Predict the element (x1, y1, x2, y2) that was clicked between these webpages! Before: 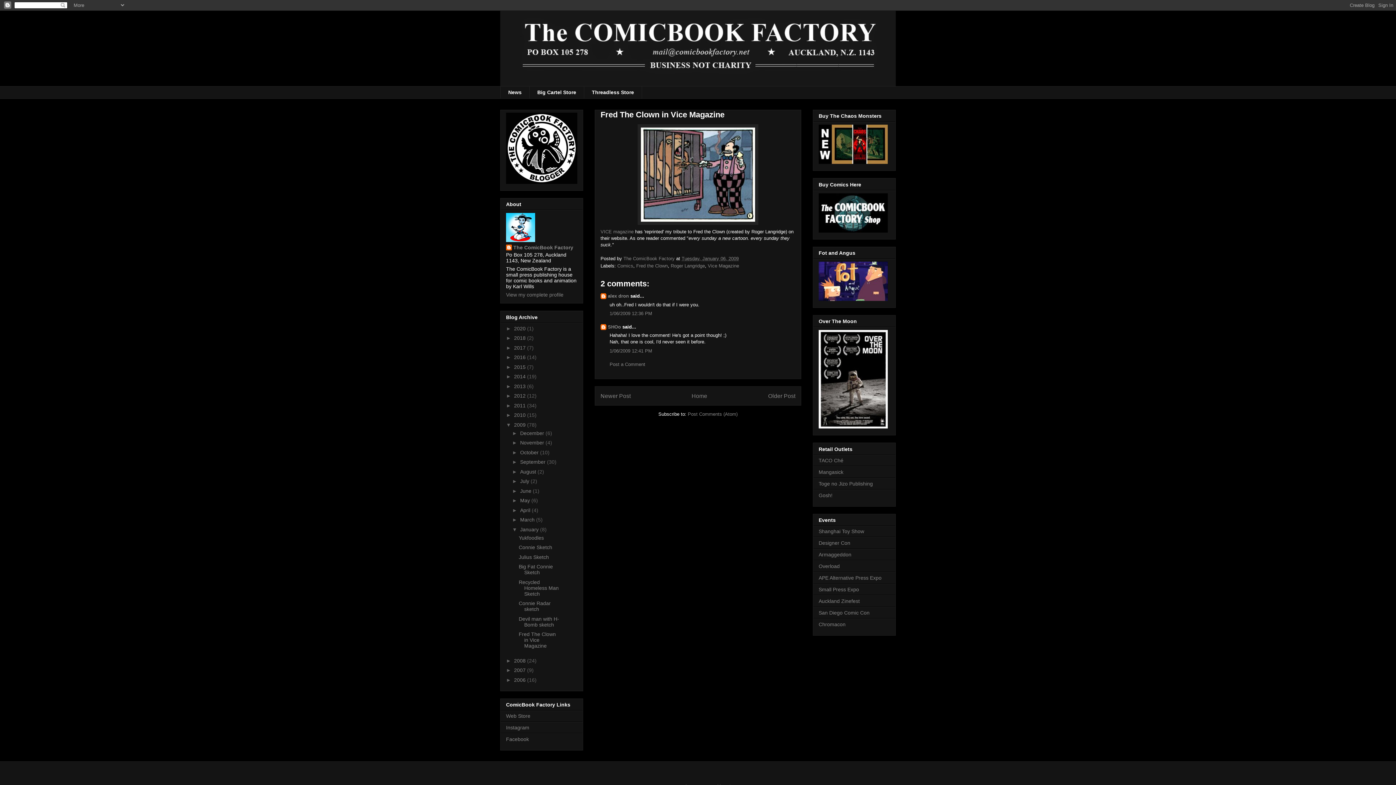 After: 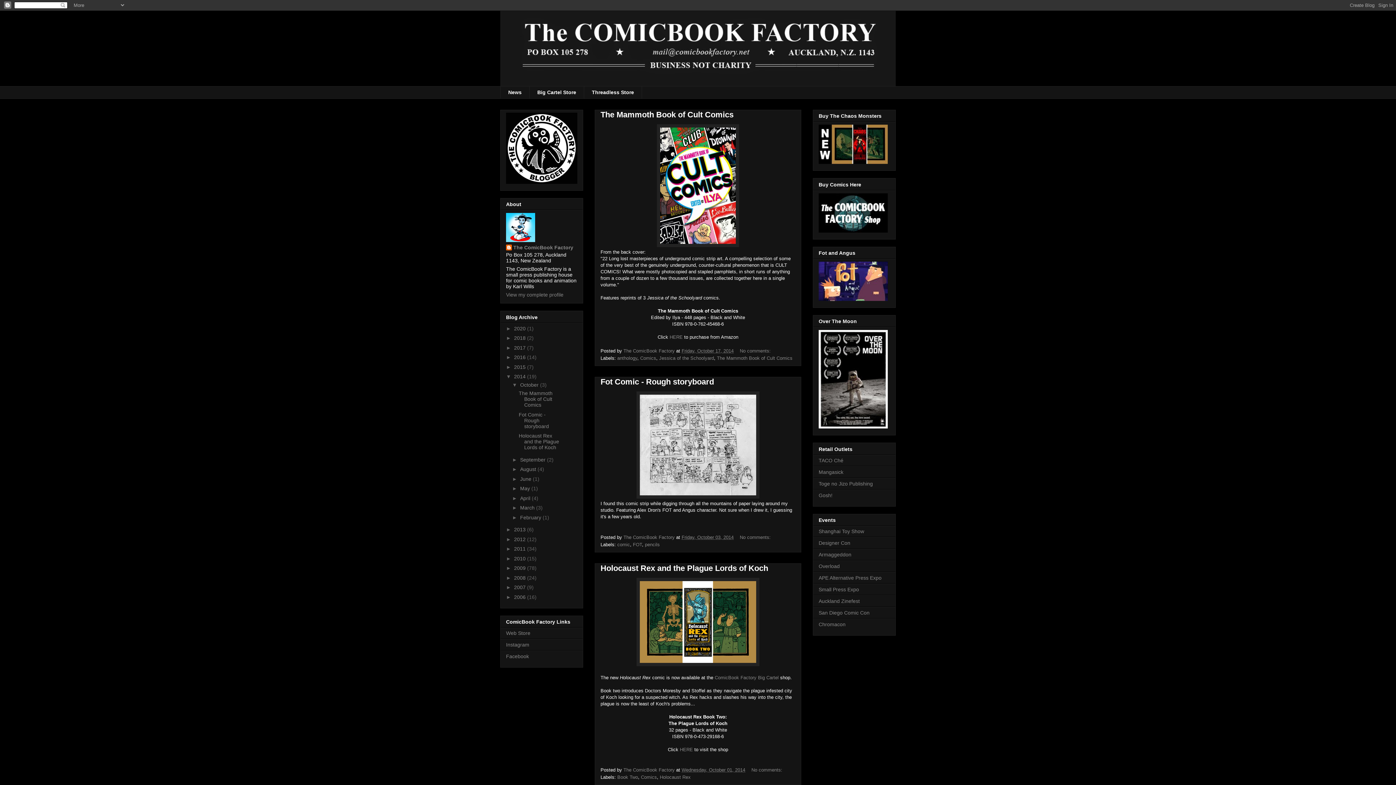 Action: label: 2014  bbox: (514, 373, 527, 379)